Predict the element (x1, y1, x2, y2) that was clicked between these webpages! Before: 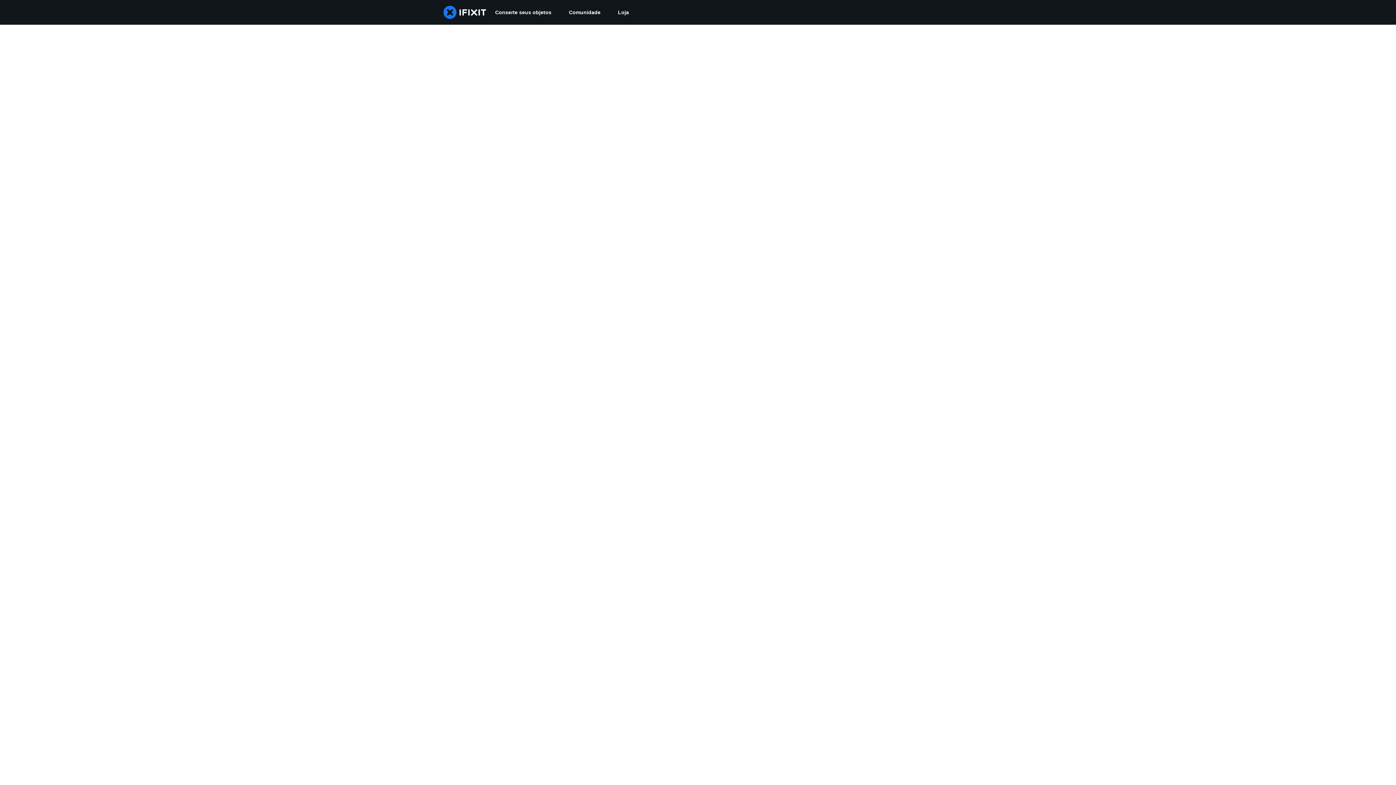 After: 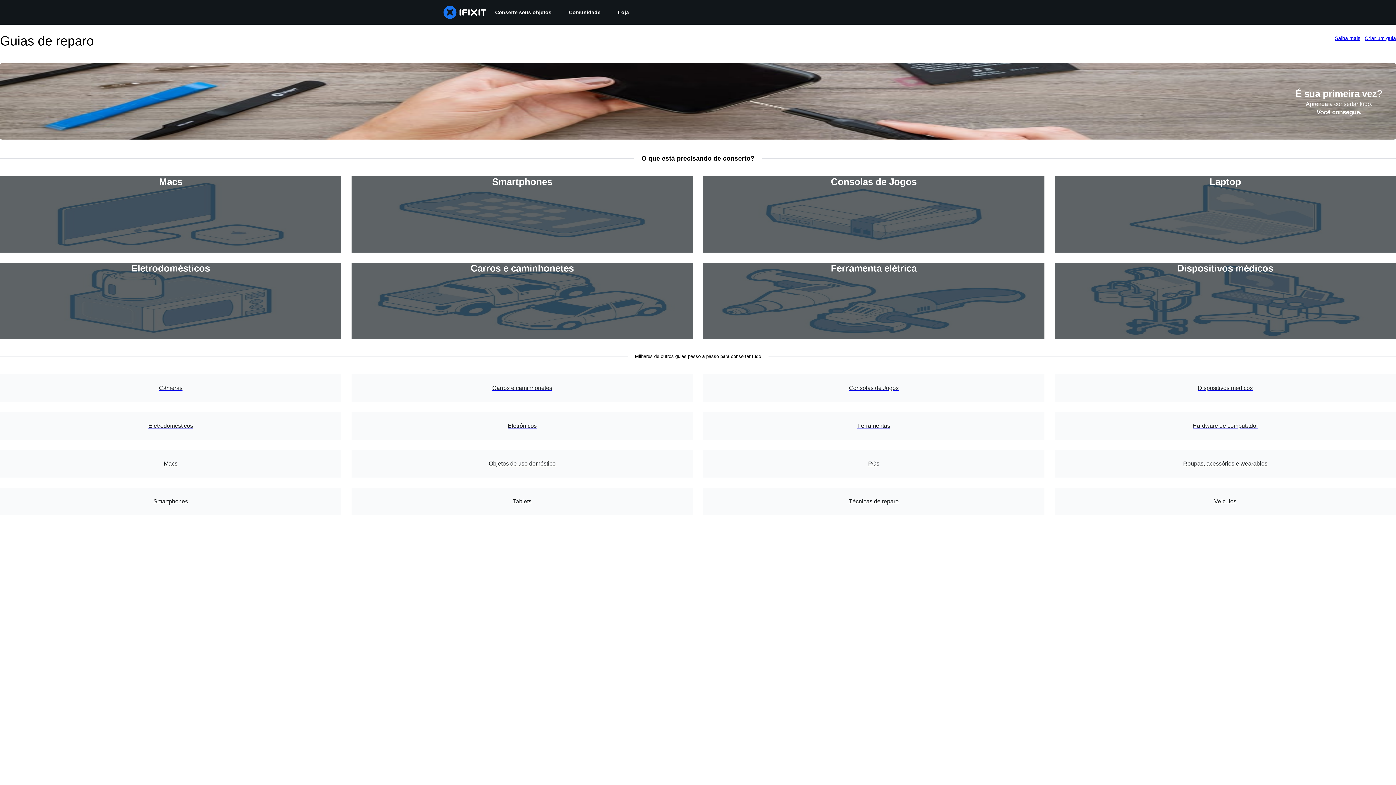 Action: bbox: (486, 0, 560, 24) label: Conserte seus objetos